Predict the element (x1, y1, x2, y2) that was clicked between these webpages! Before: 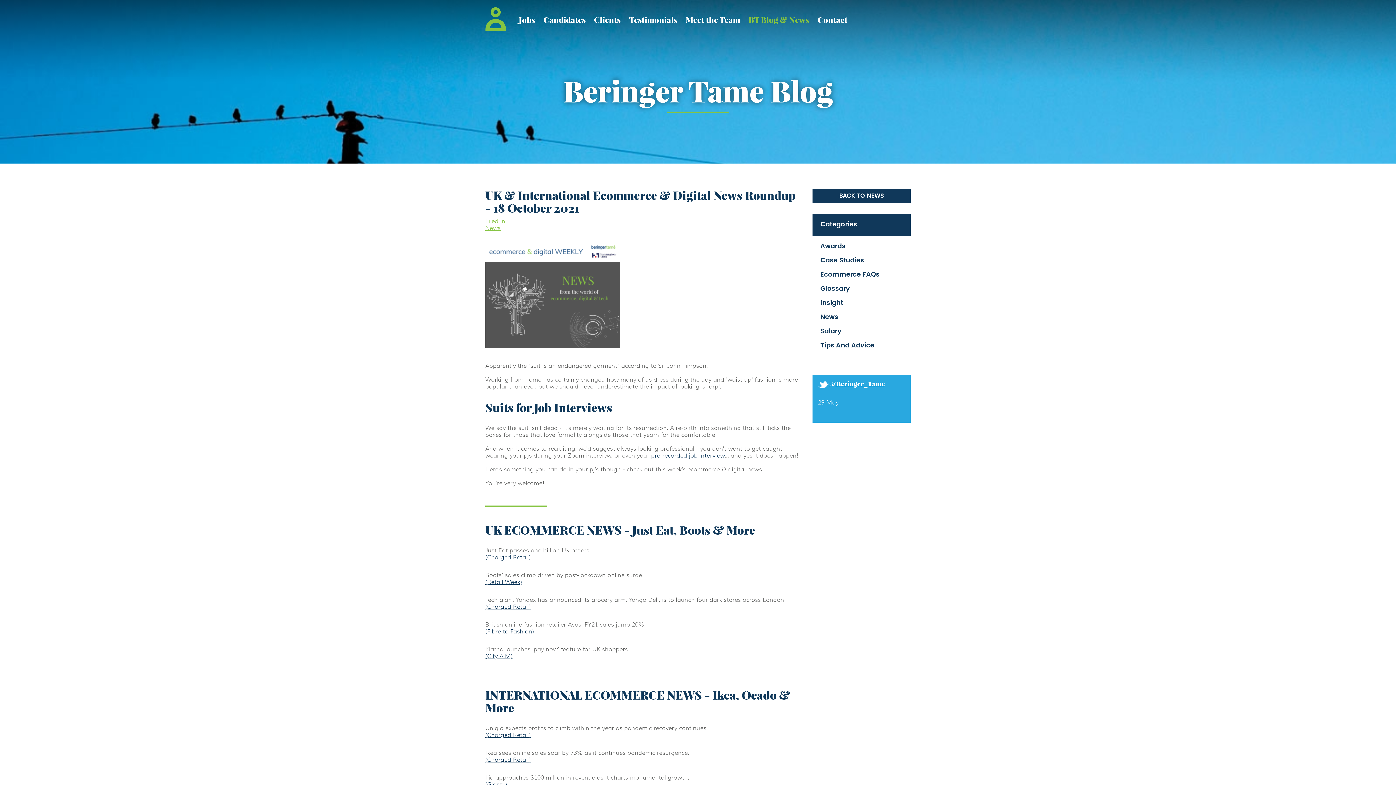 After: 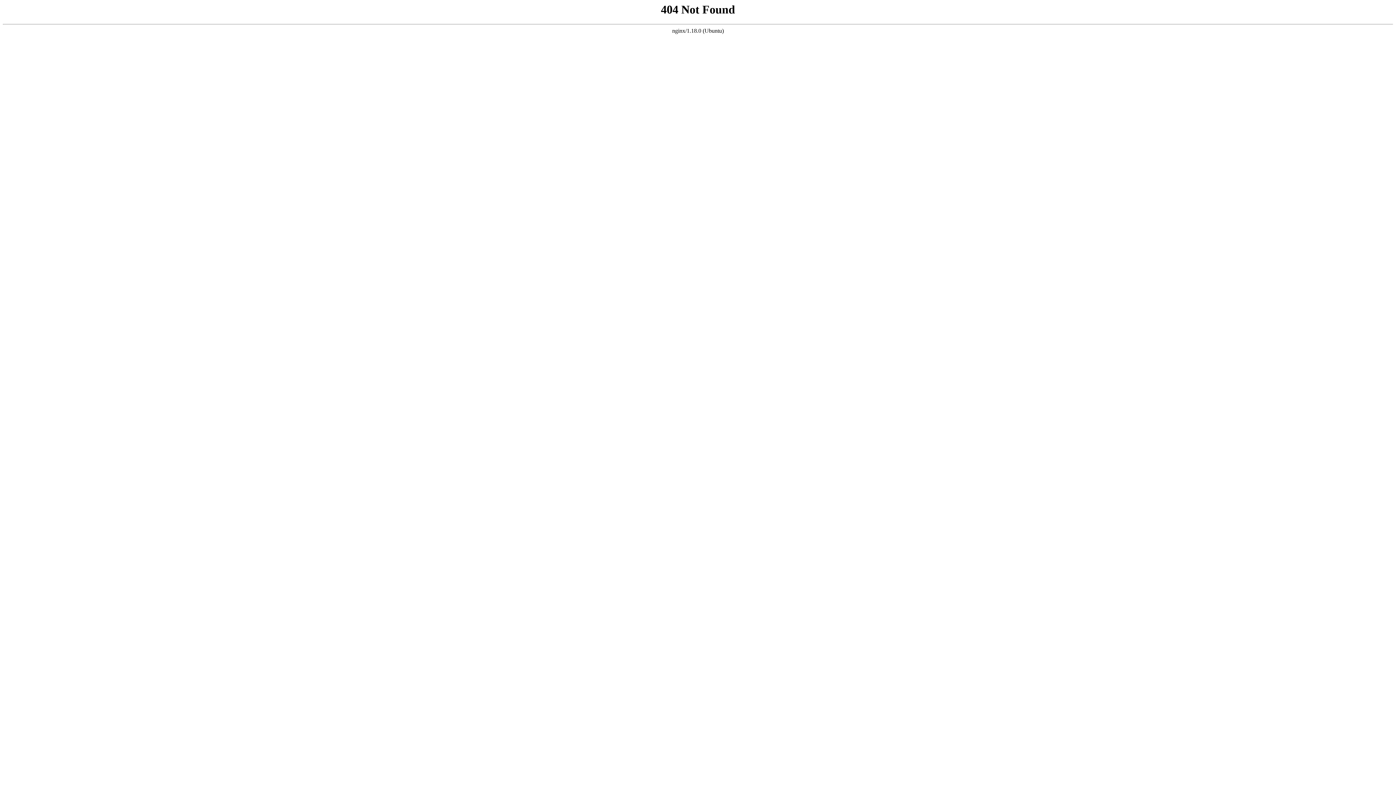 Action: bbox: (485, 732, 530, 739) label: (Charged Retail)